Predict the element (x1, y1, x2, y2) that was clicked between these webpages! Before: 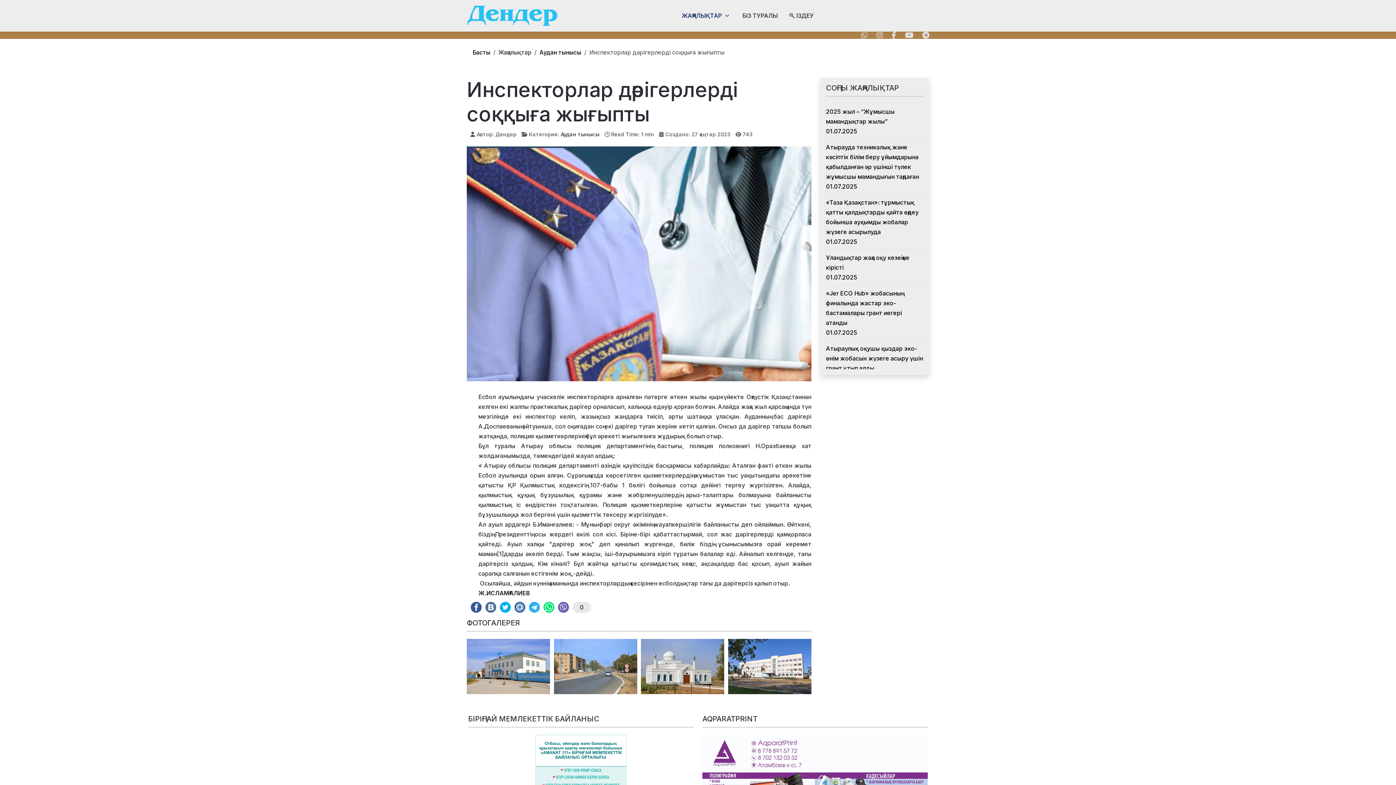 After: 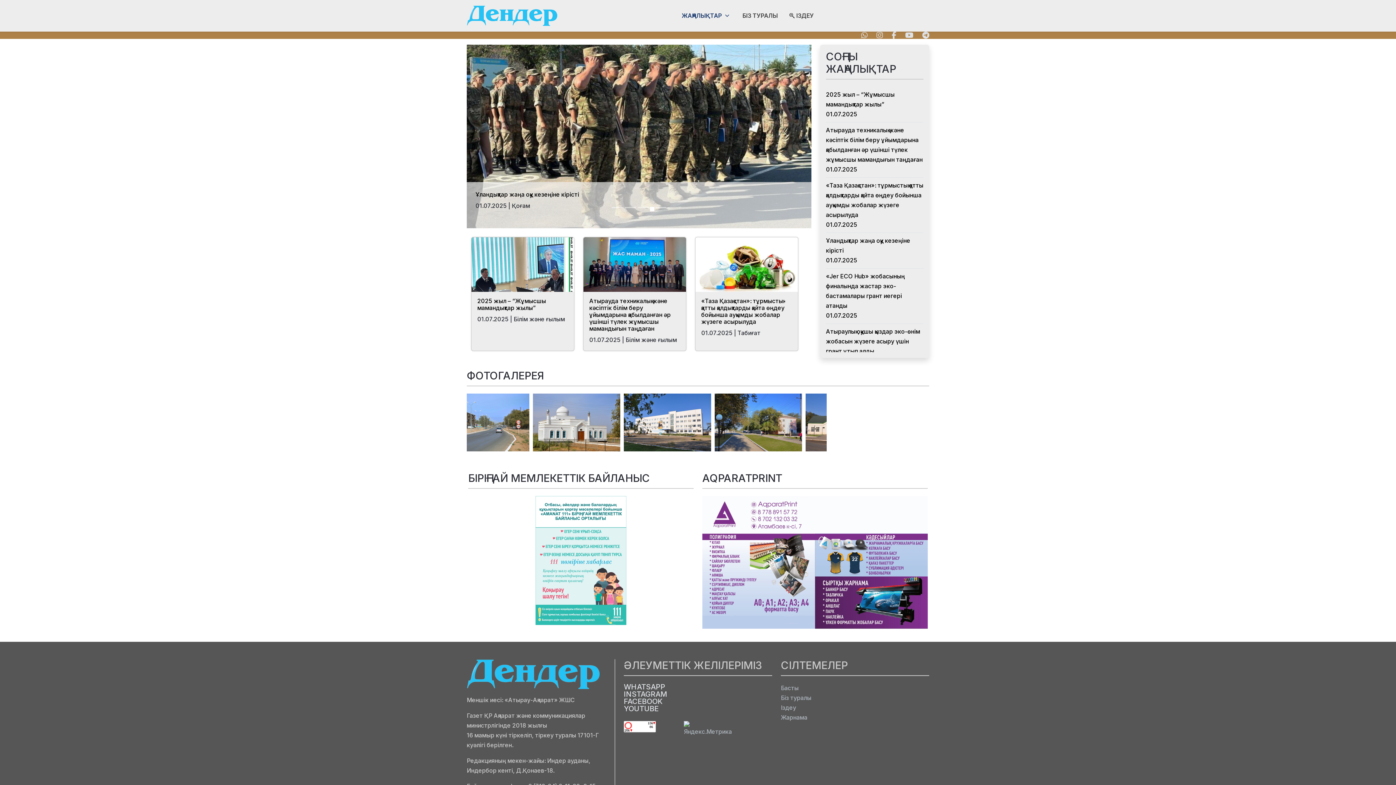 Action: bbox: (472, 48, 490, 55) label: Басты